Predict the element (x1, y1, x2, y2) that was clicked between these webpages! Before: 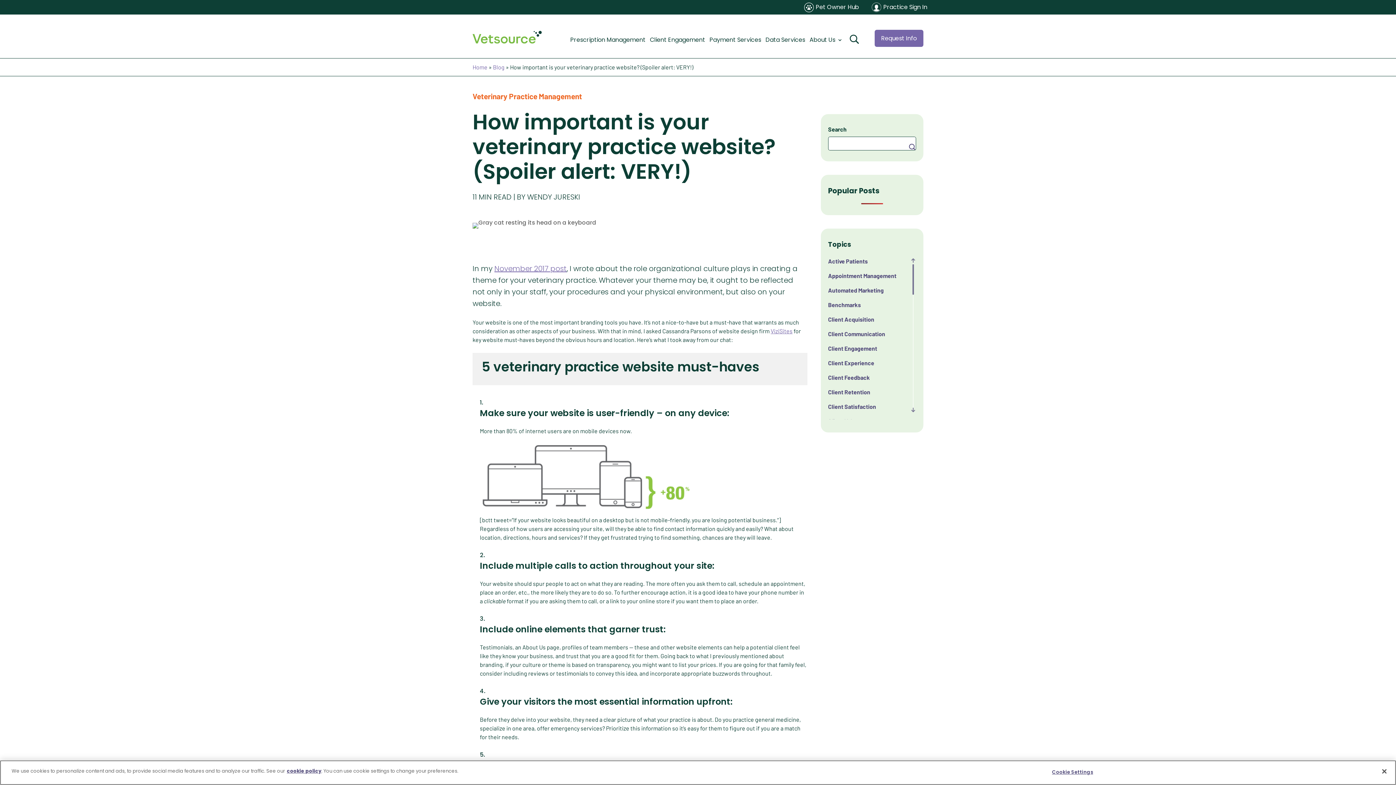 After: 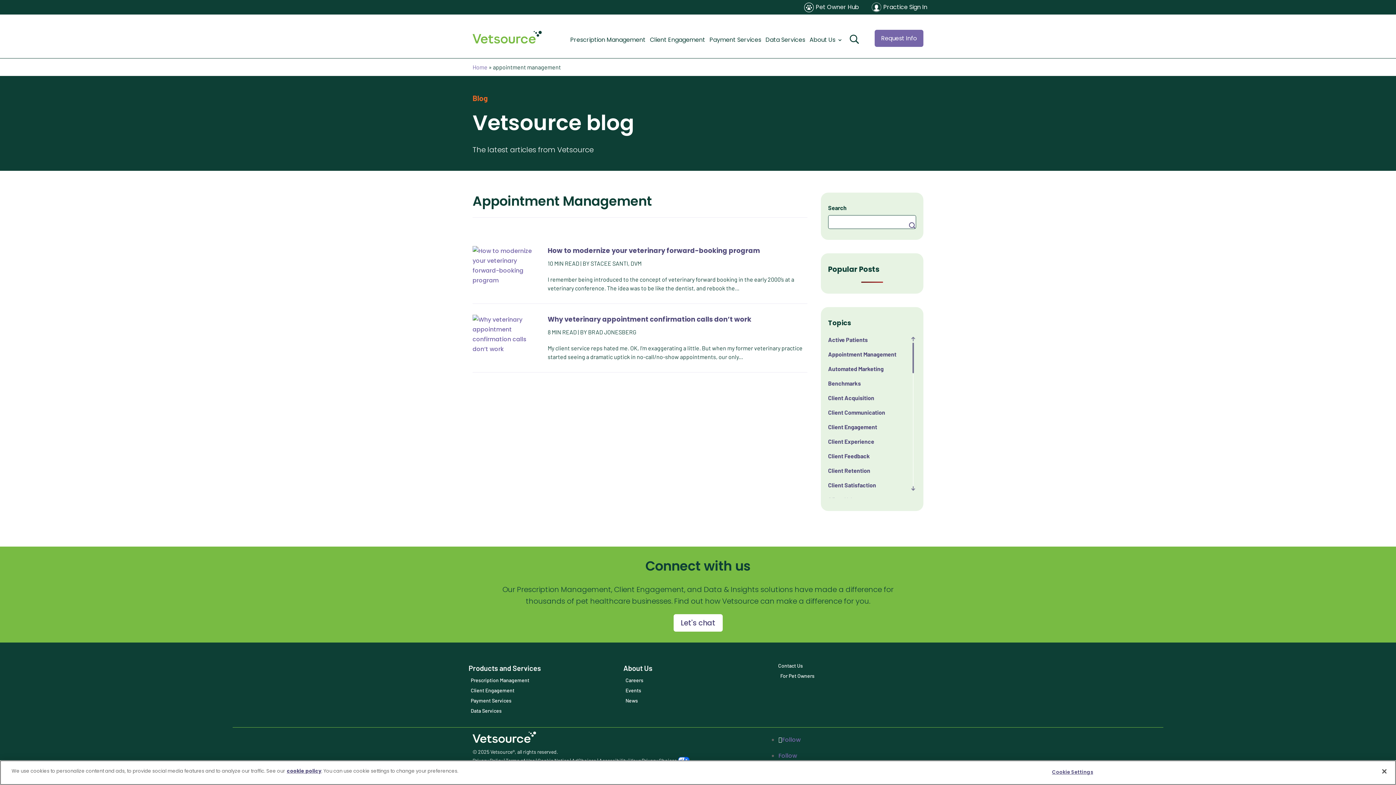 Action: label: Appointment Management bbox: (828, 271, 905, 280)